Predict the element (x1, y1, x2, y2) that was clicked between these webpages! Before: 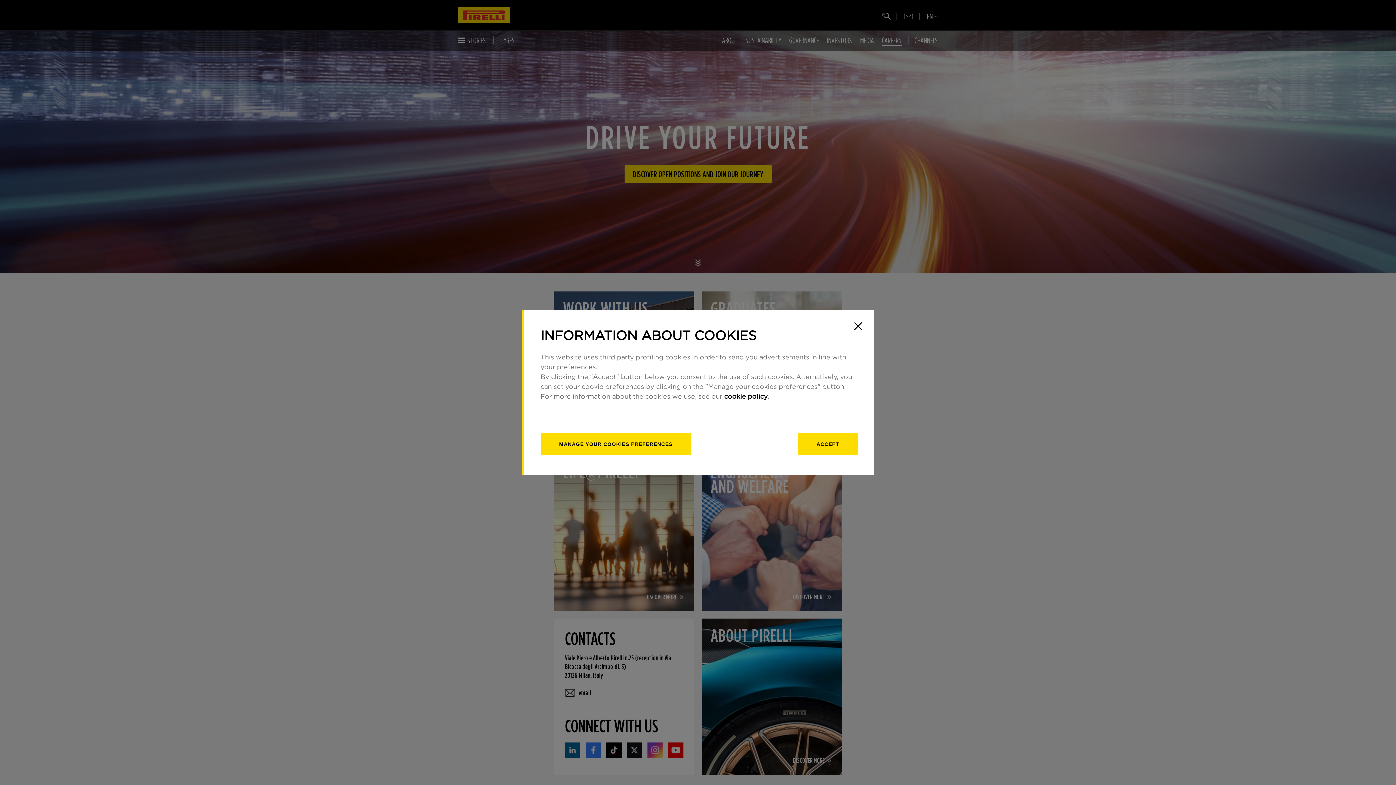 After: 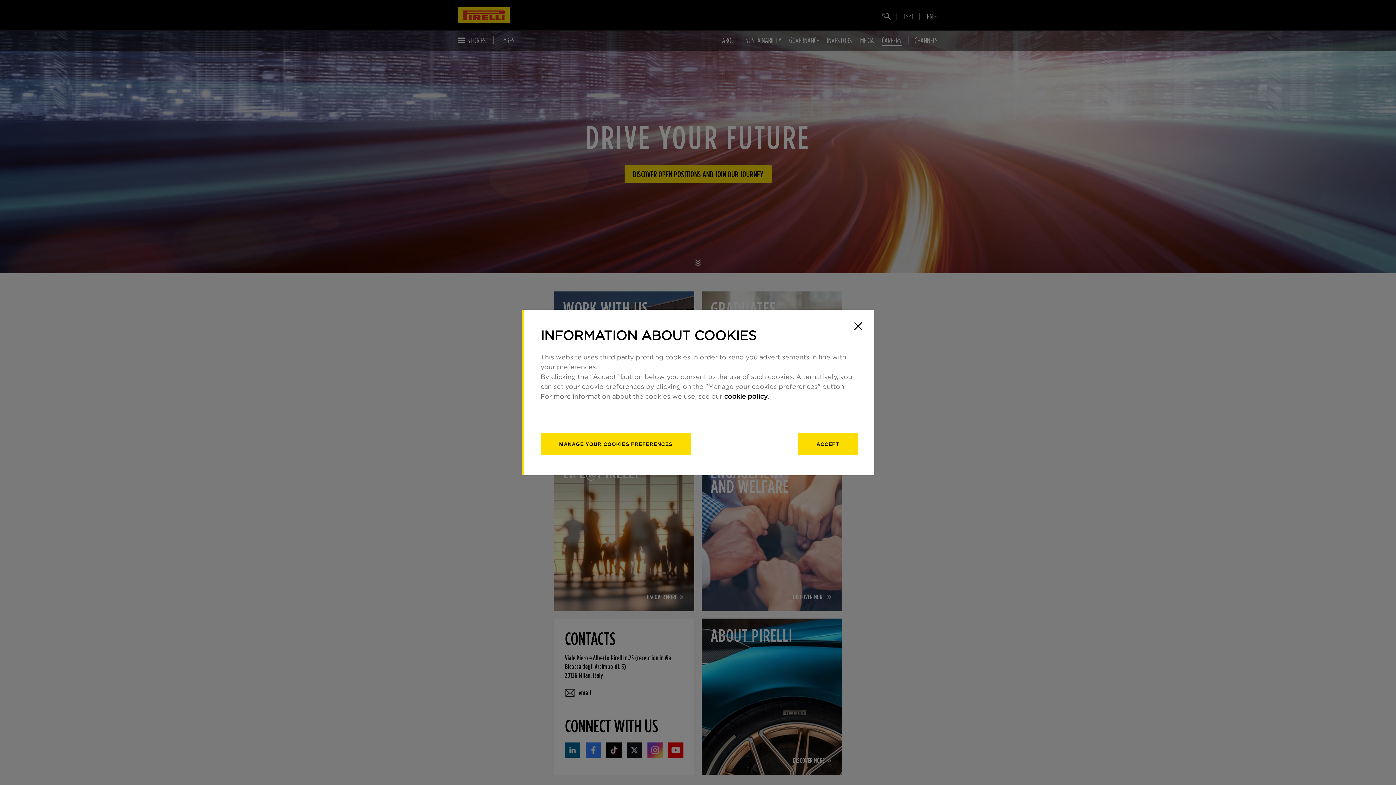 Action: bbox: (724, 394, 768, 401) label: cookie policy